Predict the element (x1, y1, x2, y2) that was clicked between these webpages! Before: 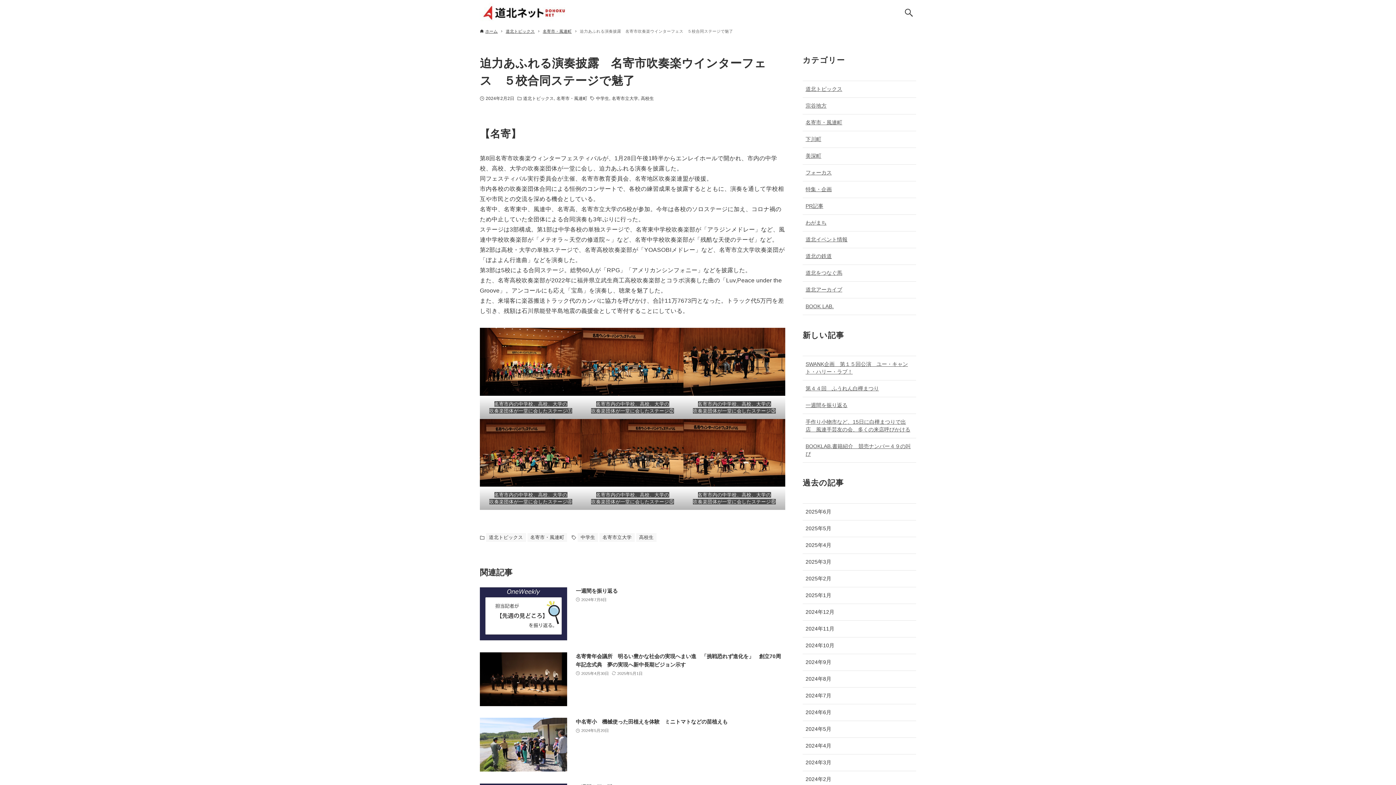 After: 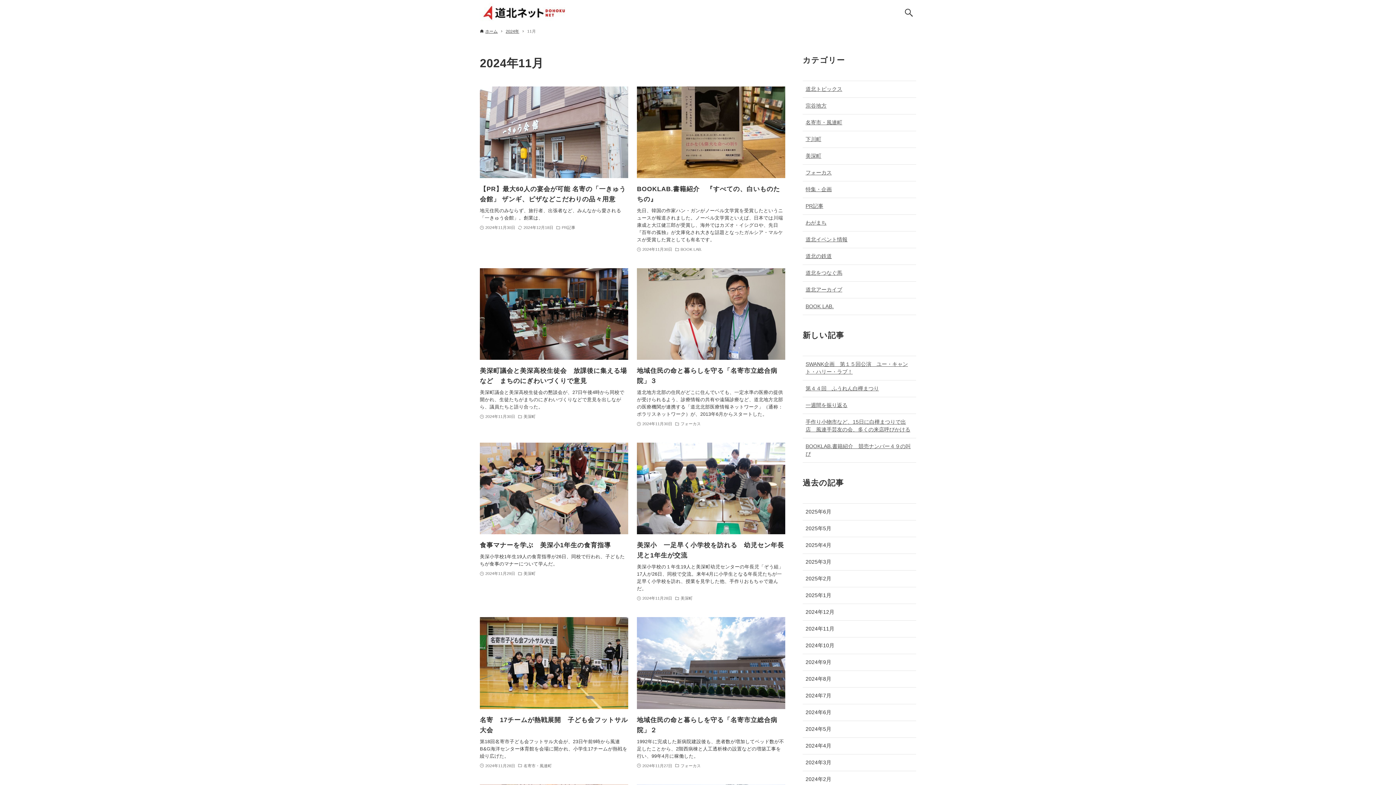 Action: label: 2024年11月 bbox: (802, 621, 916, 637)